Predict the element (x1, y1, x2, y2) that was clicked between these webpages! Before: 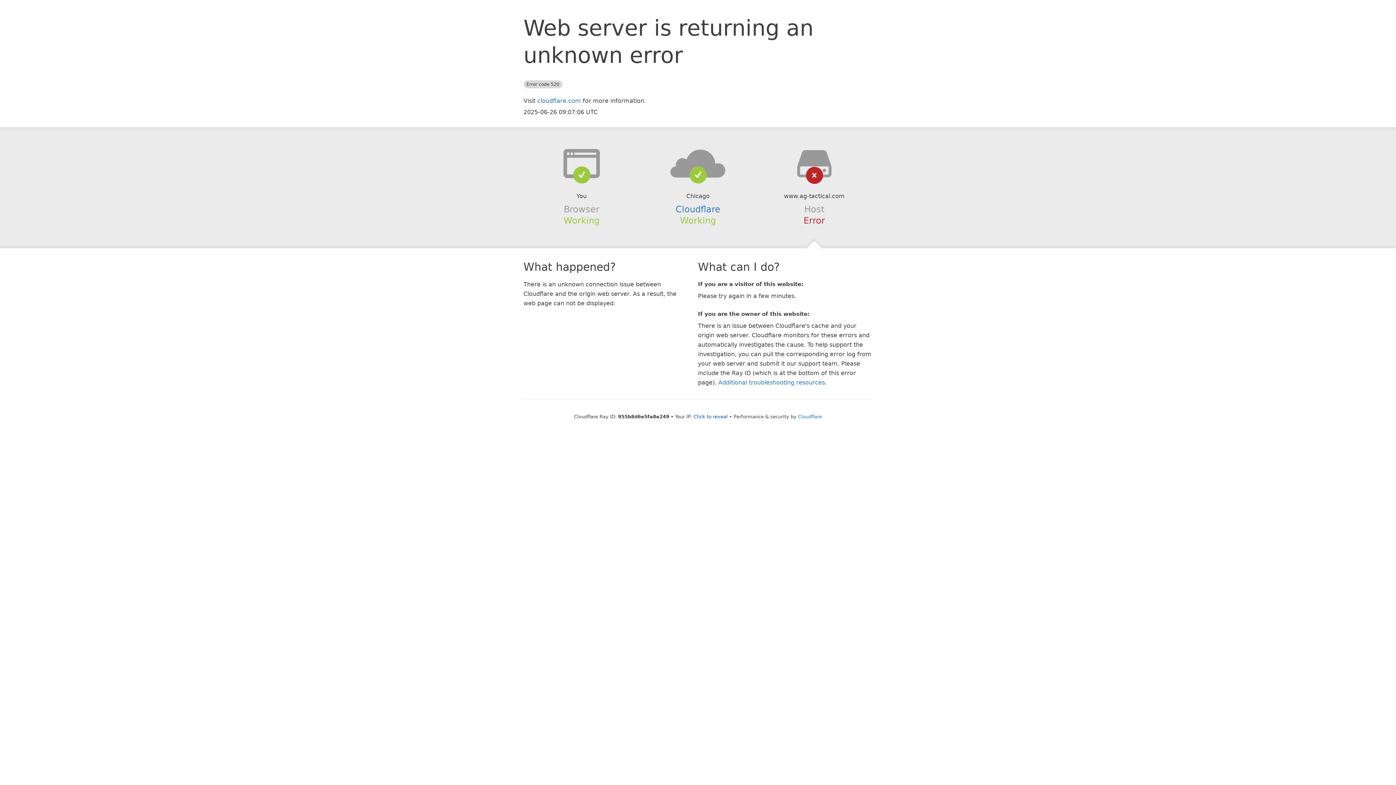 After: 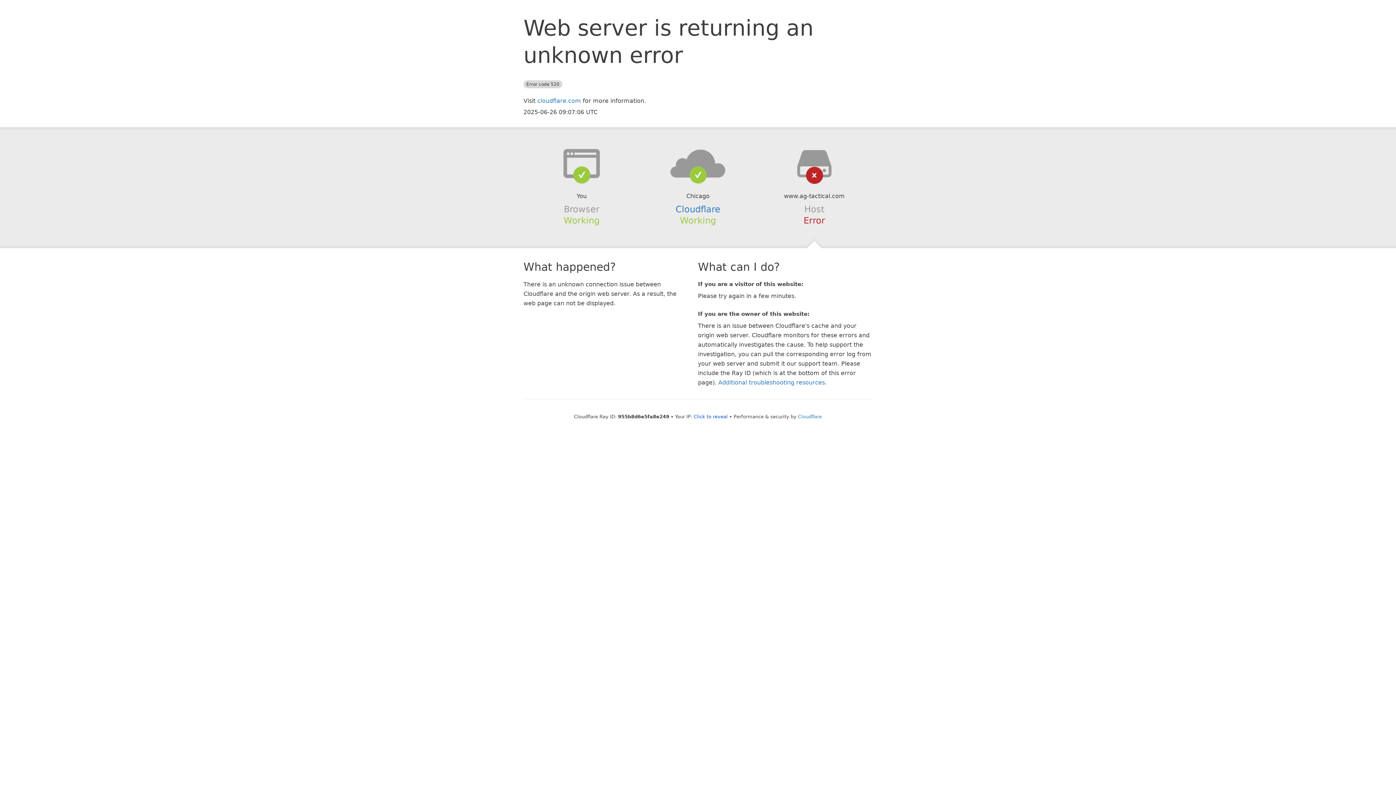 Action: bbox: (639, 148, 756, 178)